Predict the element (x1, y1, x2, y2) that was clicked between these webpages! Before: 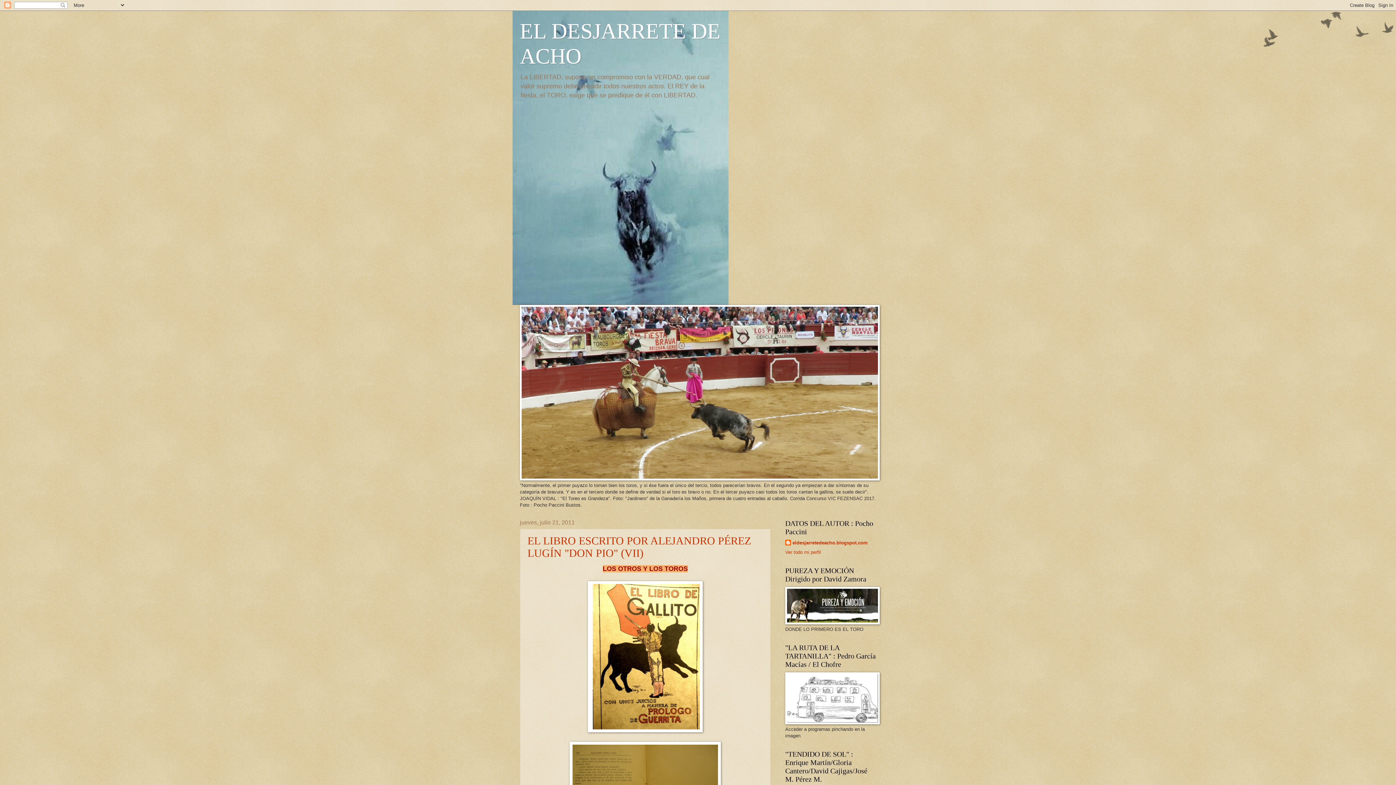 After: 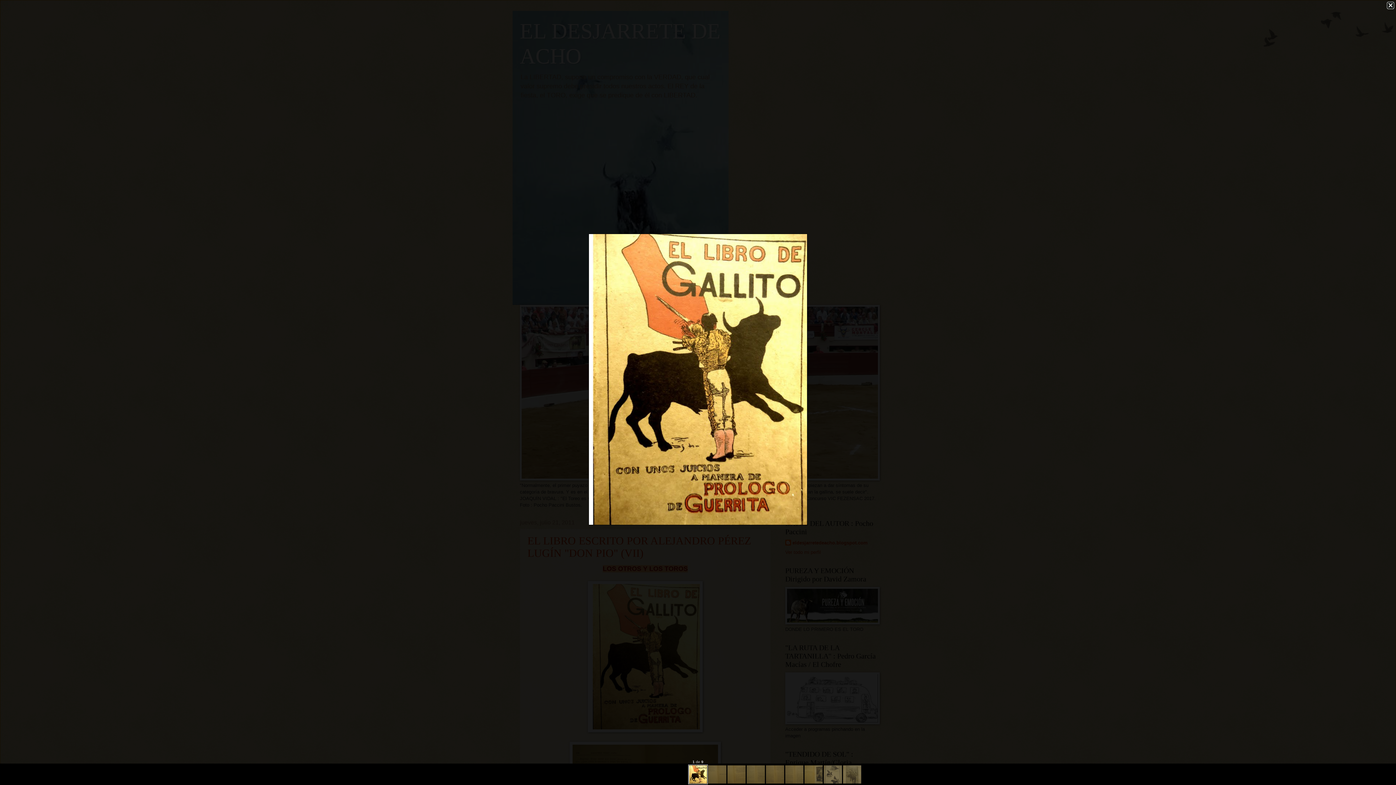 Action: bbox: (588, 728, 702, 733)